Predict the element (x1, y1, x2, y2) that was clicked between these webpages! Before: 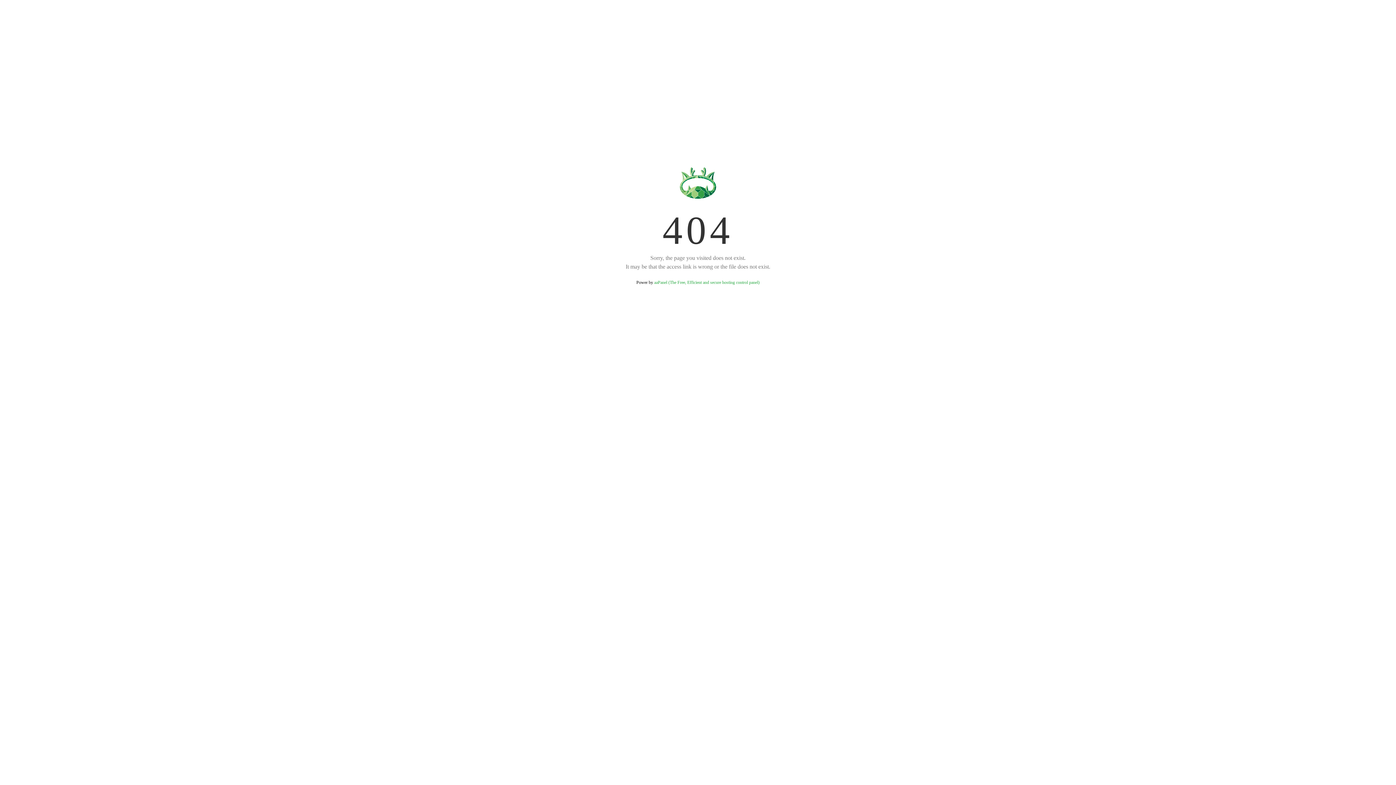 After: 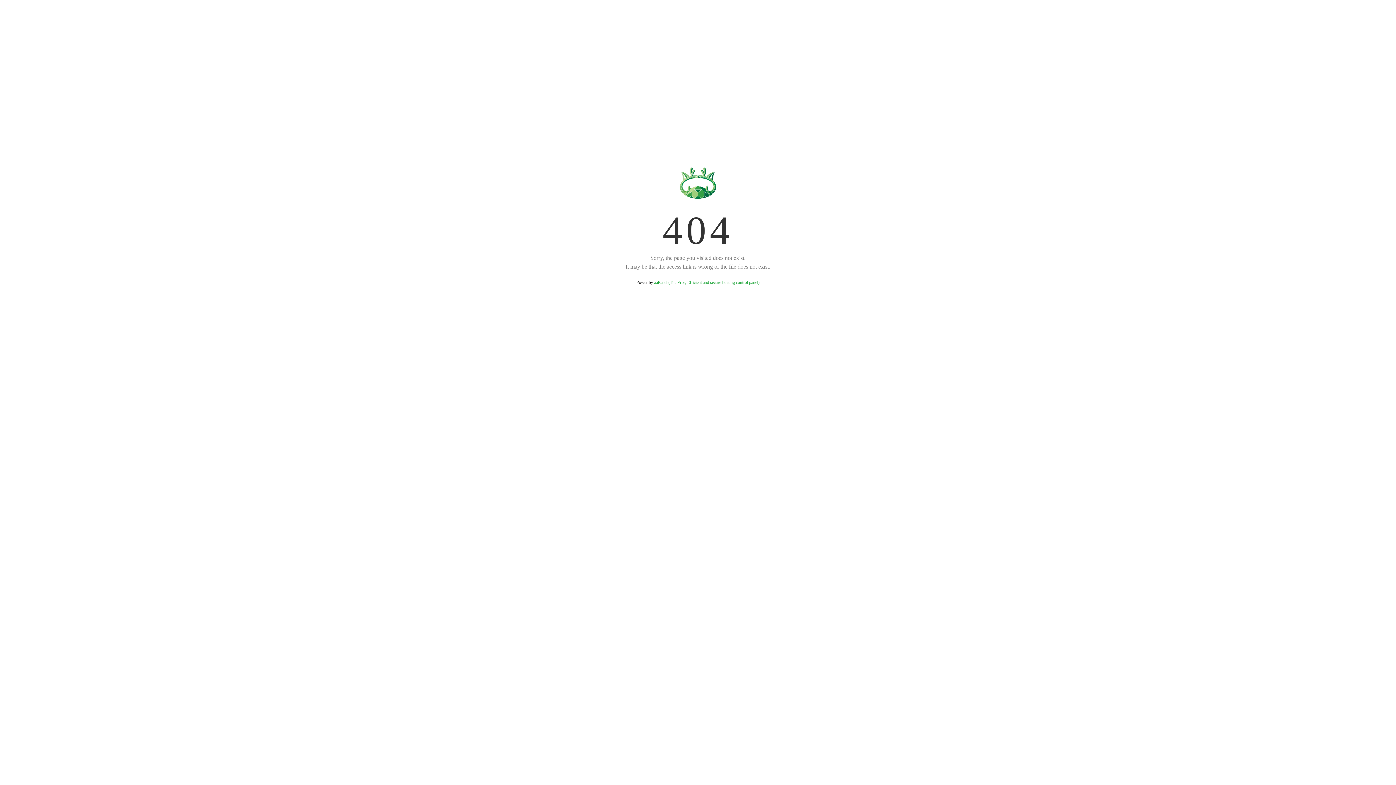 Action: bbox: (654, 280, 759, 285) label: aaPanel (The Free, Efficient and secure hosting control panel)